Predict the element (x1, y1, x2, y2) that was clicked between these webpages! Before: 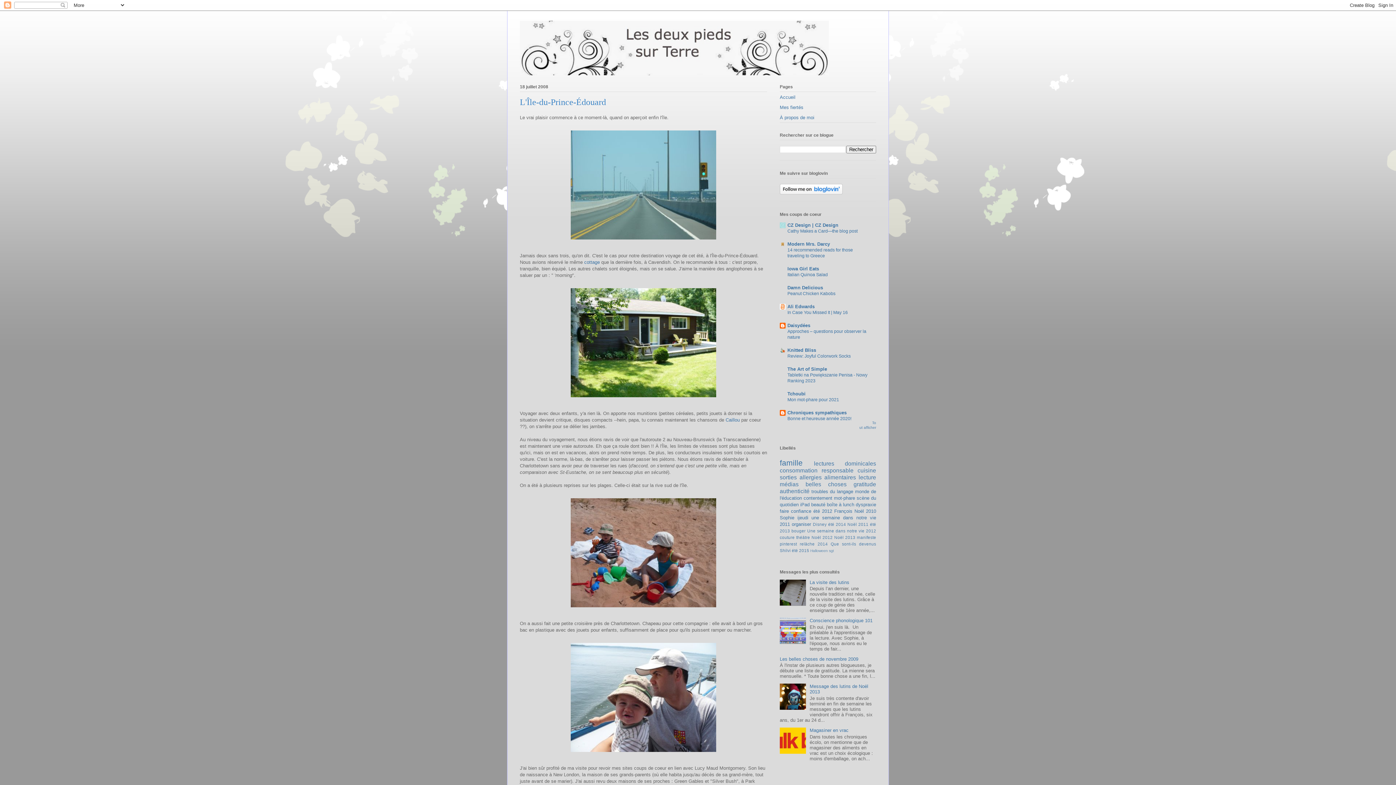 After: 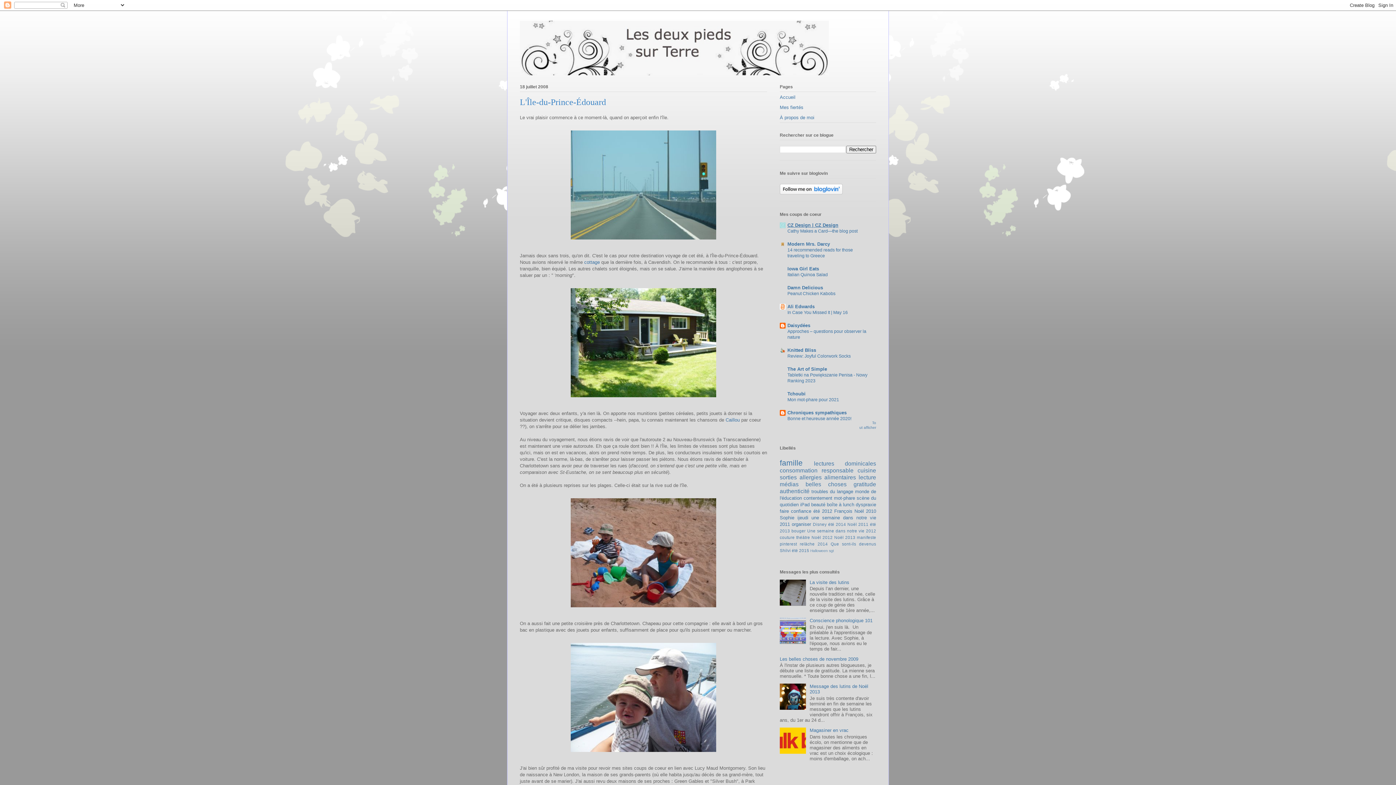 Action: bbox: (787, 222, 838, 228) label: CZ Design | CZ Design